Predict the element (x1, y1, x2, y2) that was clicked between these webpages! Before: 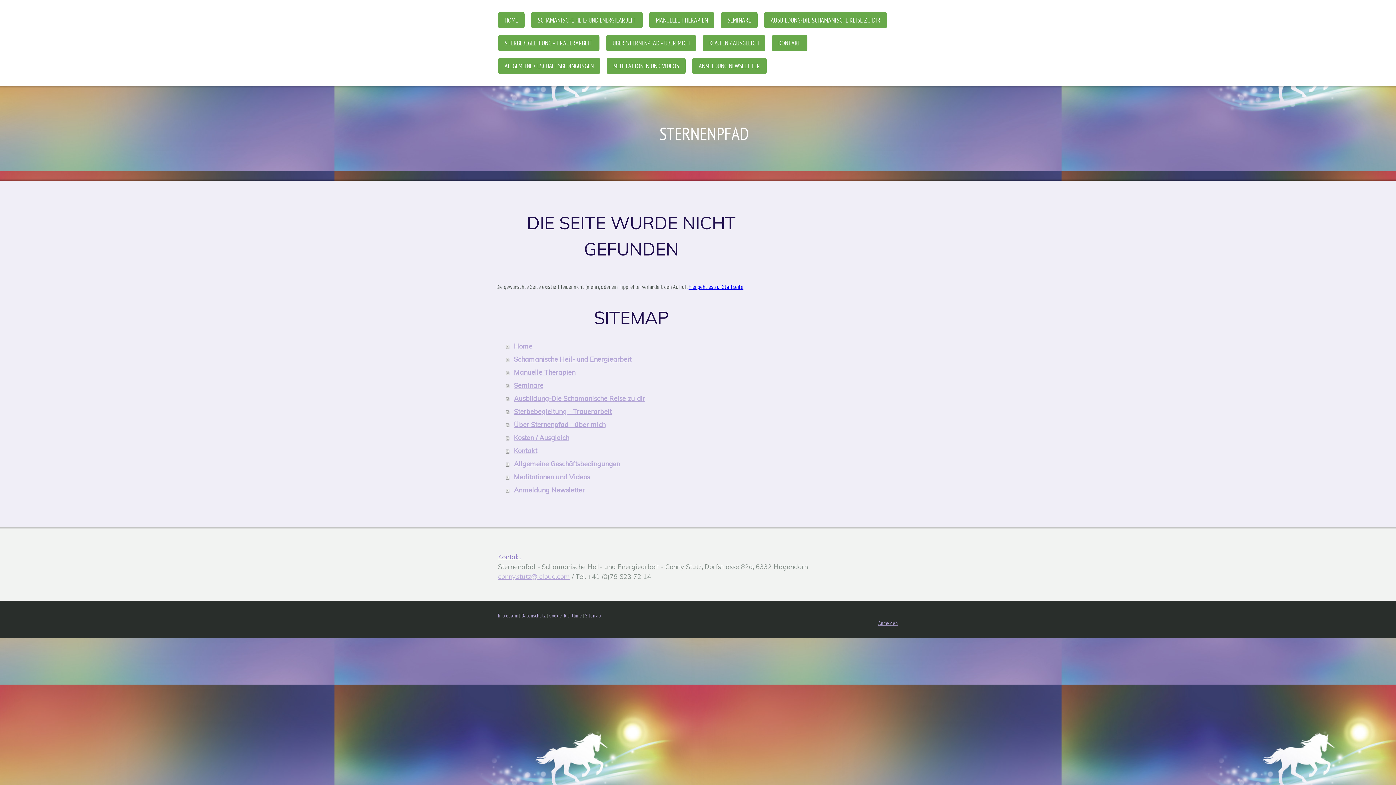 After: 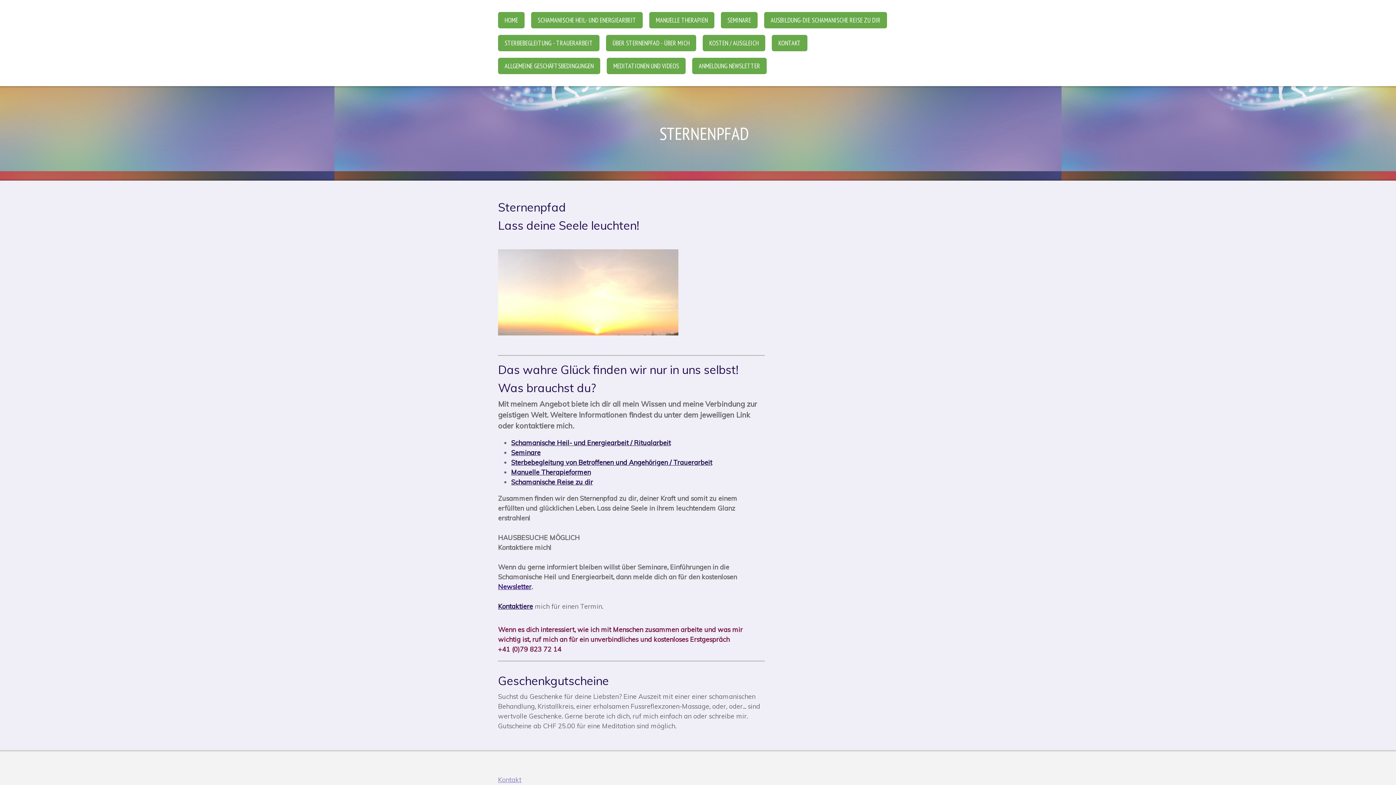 Action: label: Home bbox: (506, 340, 766, 353)